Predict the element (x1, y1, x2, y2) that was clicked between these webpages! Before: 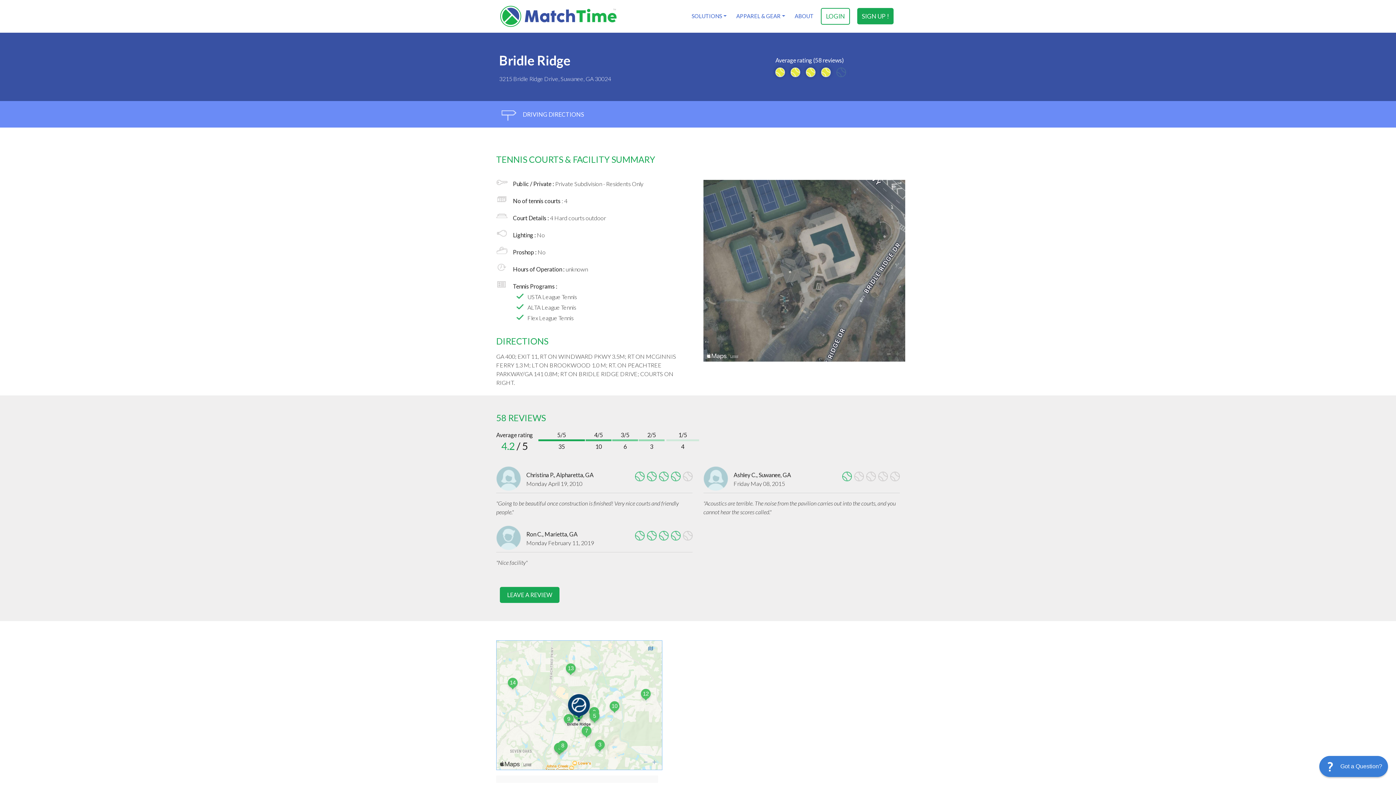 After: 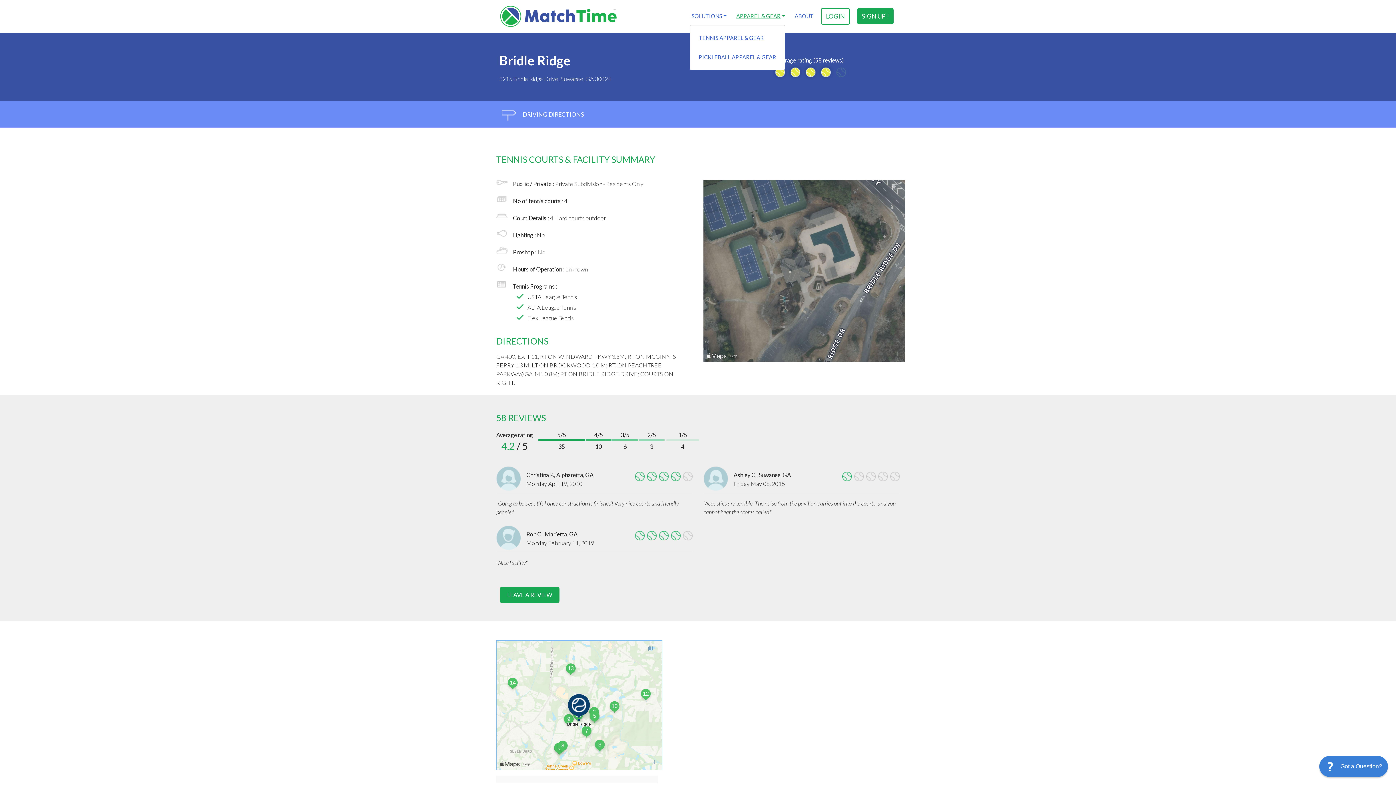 Action: bbox: (736, 8, 785, 24) label: APPAREL & GEAR